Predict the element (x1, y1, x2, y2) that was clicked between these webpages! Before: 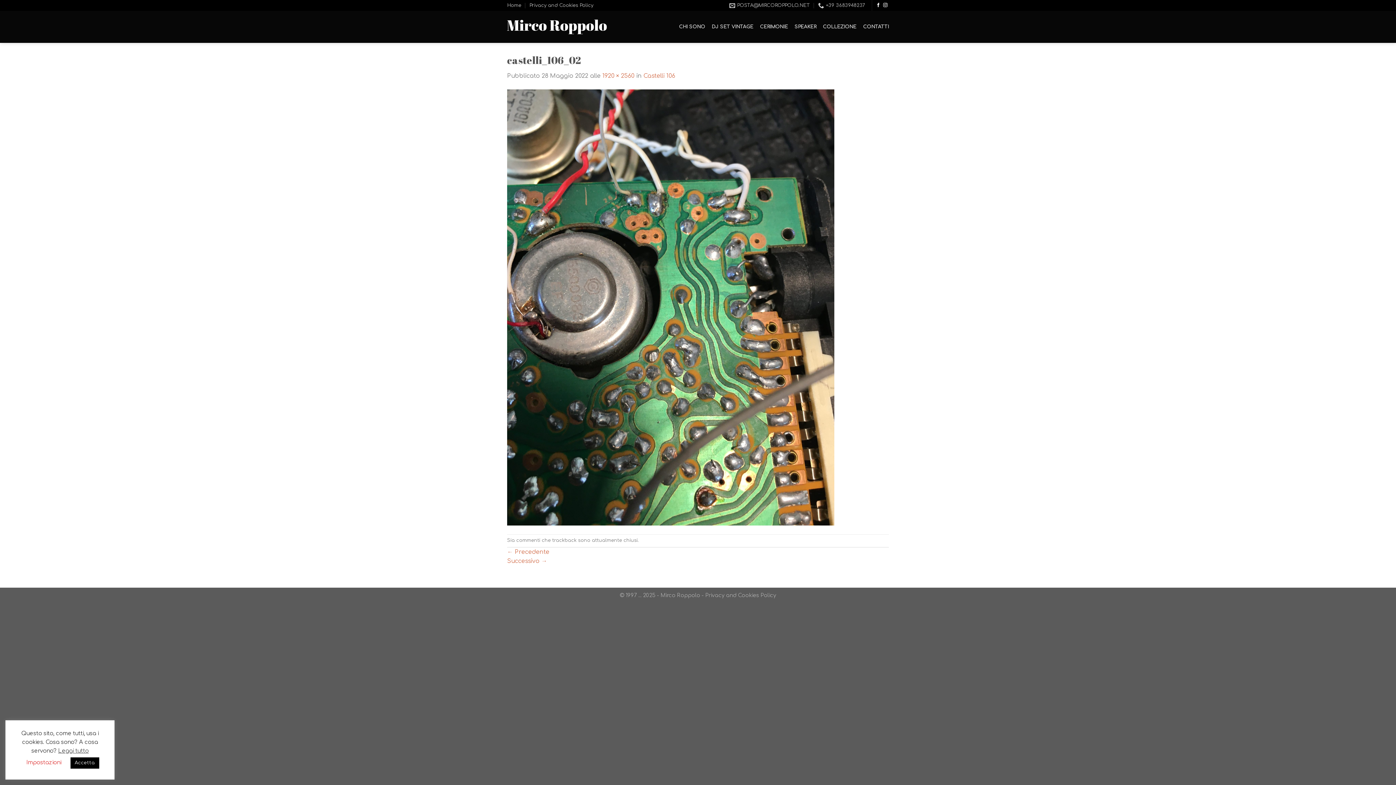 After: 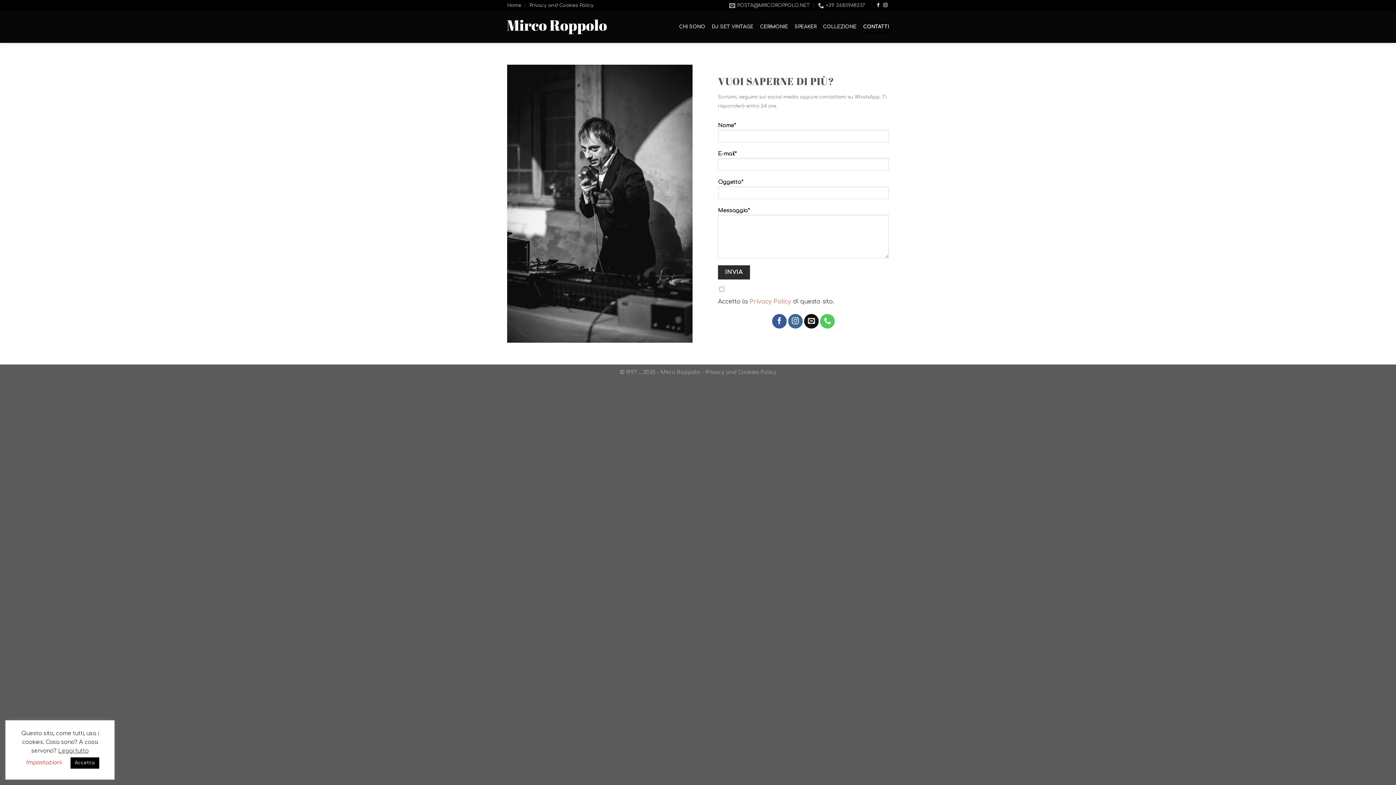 Action: label: CONTATTI bbox: (863, 20, 889, 33)